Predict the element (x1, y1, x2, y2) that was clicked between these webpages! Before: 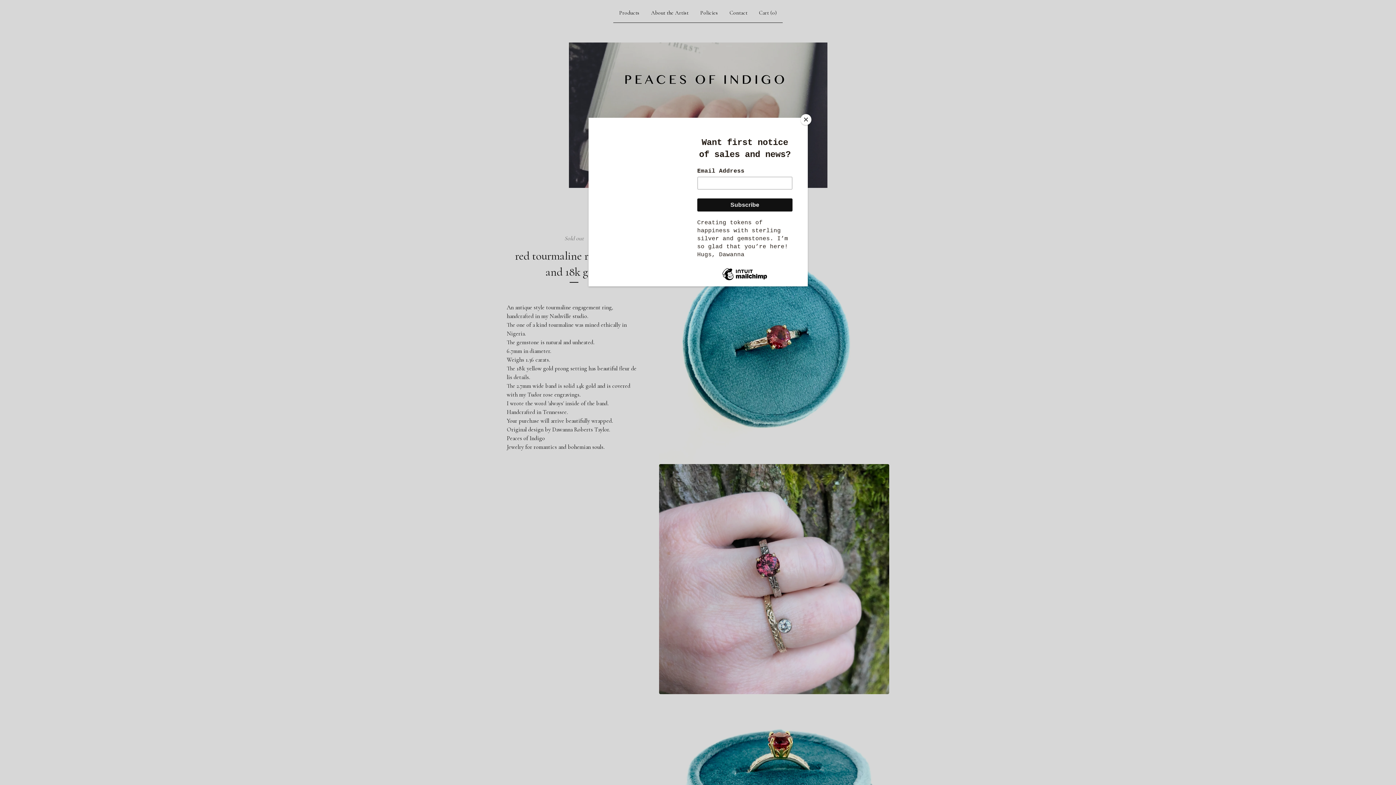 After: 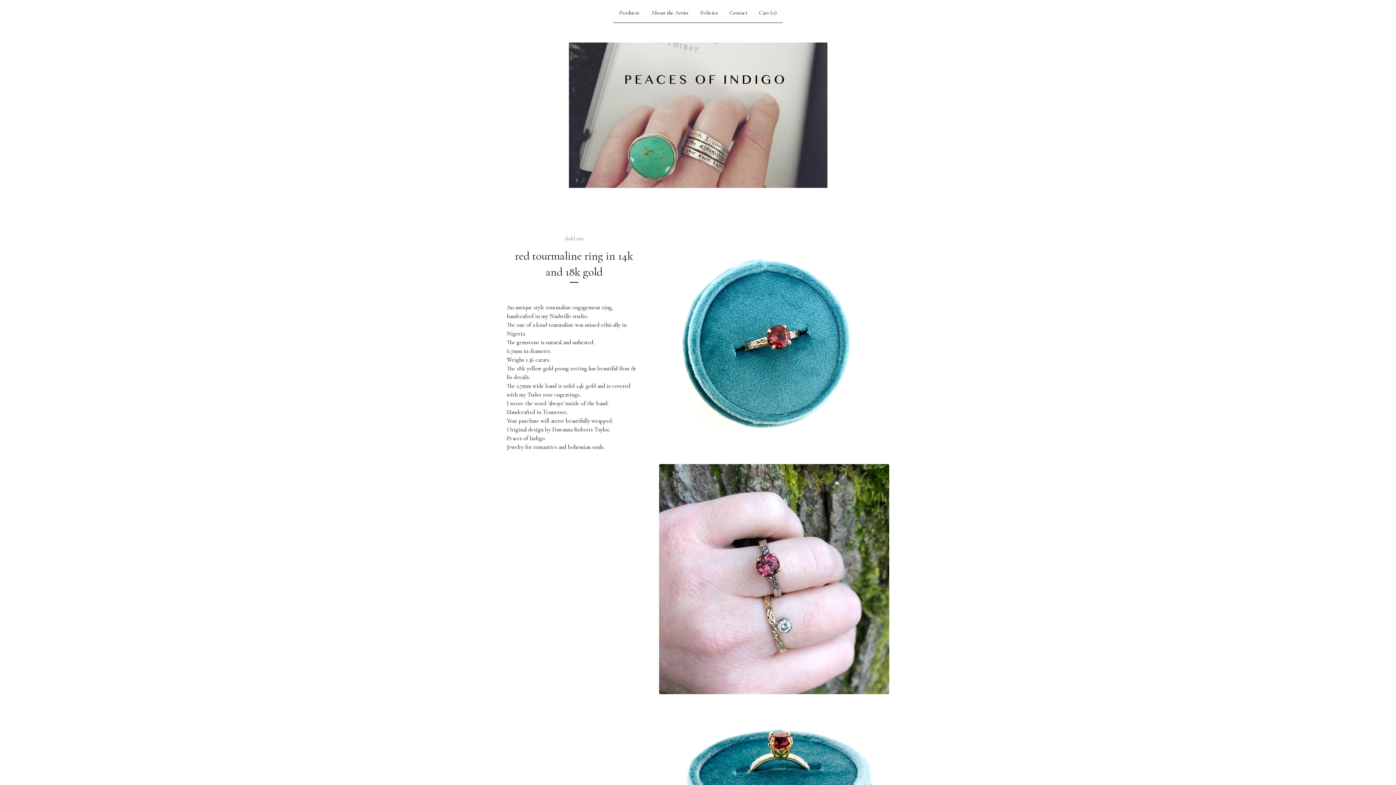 Action: label: Close bbox: (800, 114, 811, 125)